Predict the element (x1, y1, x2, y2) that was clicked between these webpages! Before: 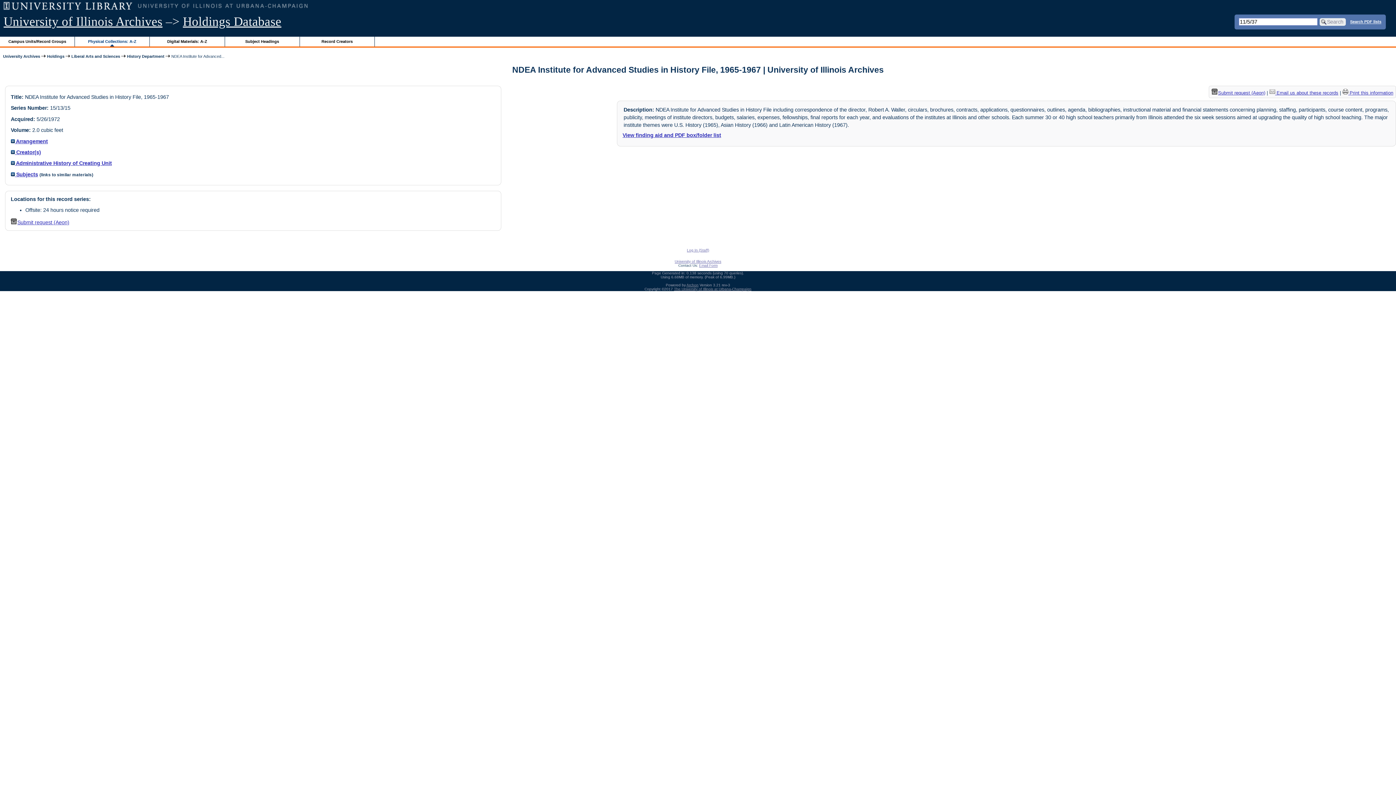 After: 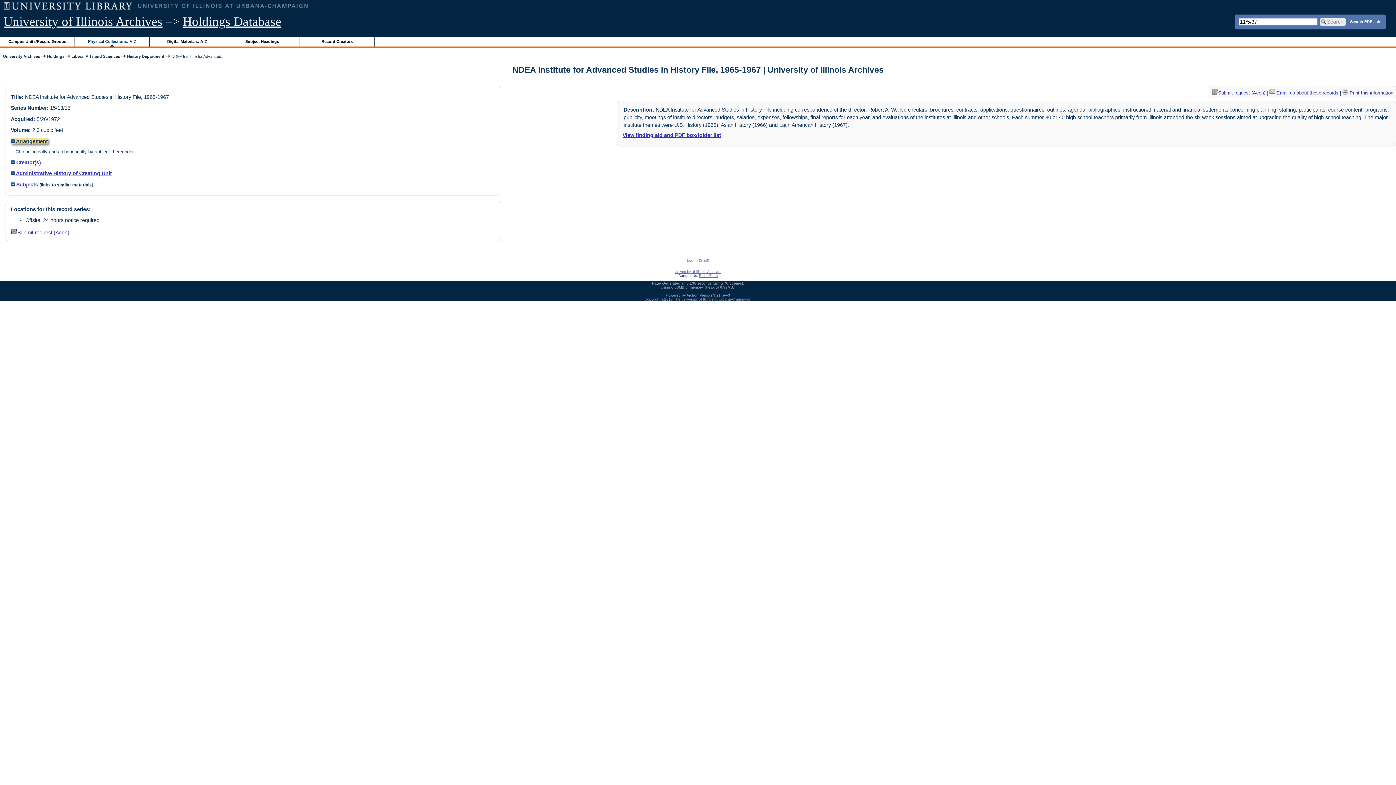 Action: bbox: (10, 138, 47, 144) label:  Arrangement